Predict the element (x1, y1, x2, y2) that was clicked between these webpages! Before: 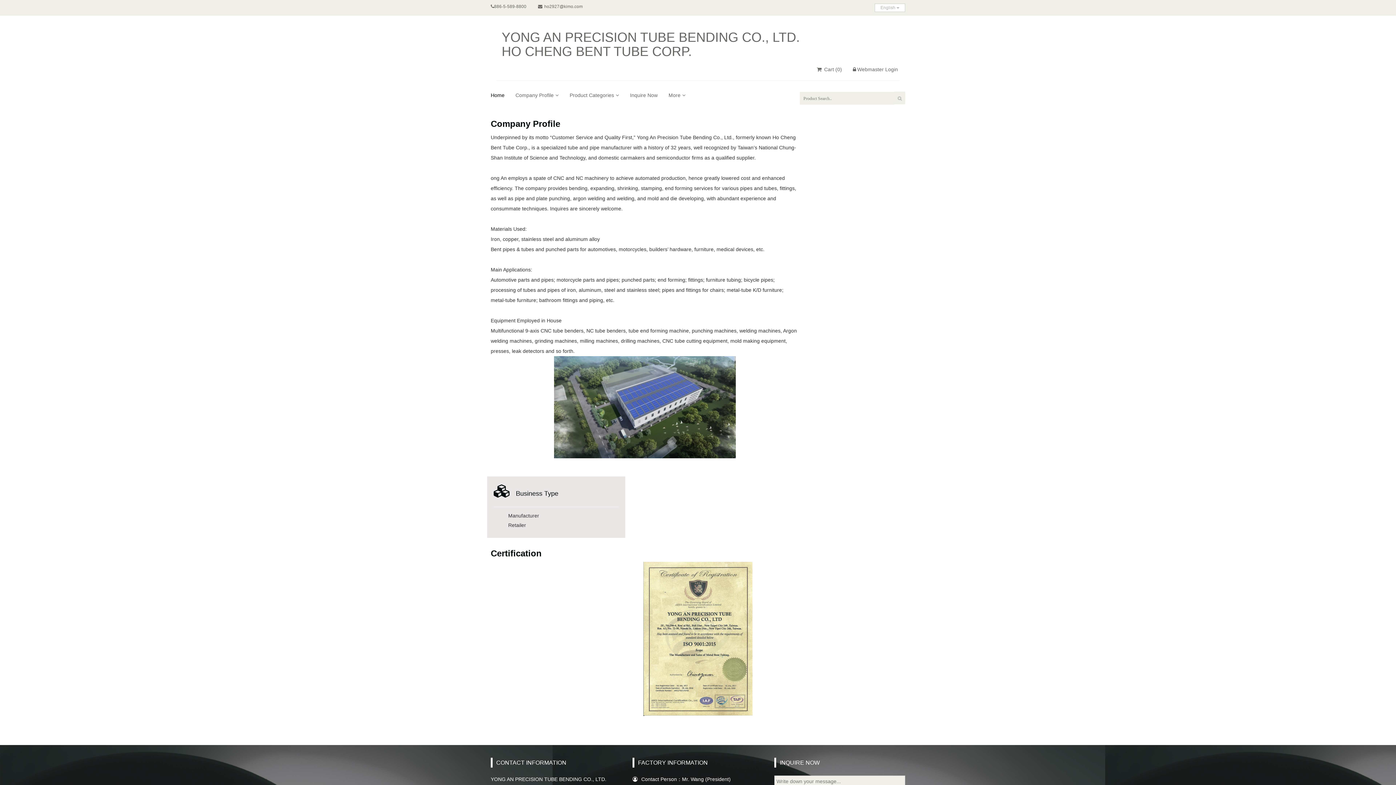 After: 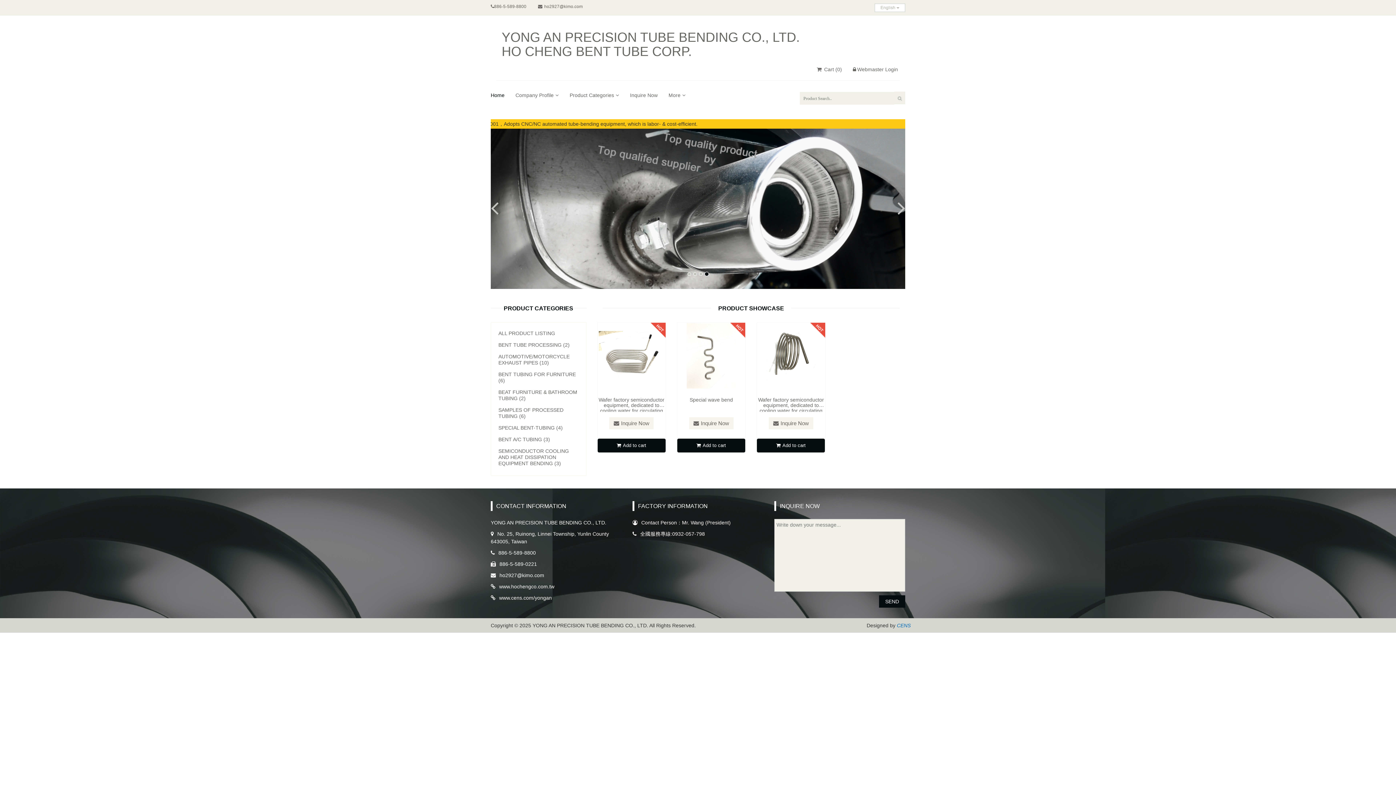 Action: label: Home bbox: (490, 91, 504, 102)